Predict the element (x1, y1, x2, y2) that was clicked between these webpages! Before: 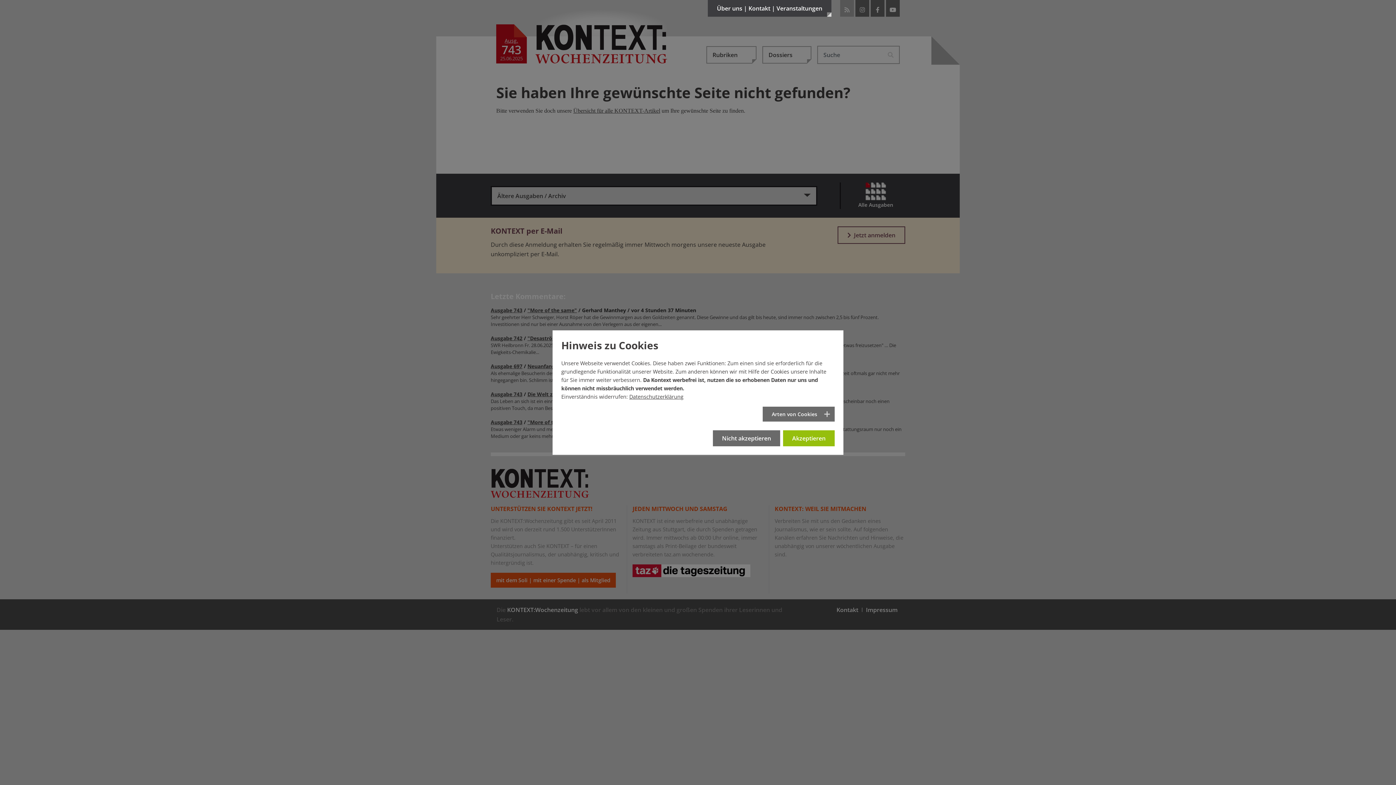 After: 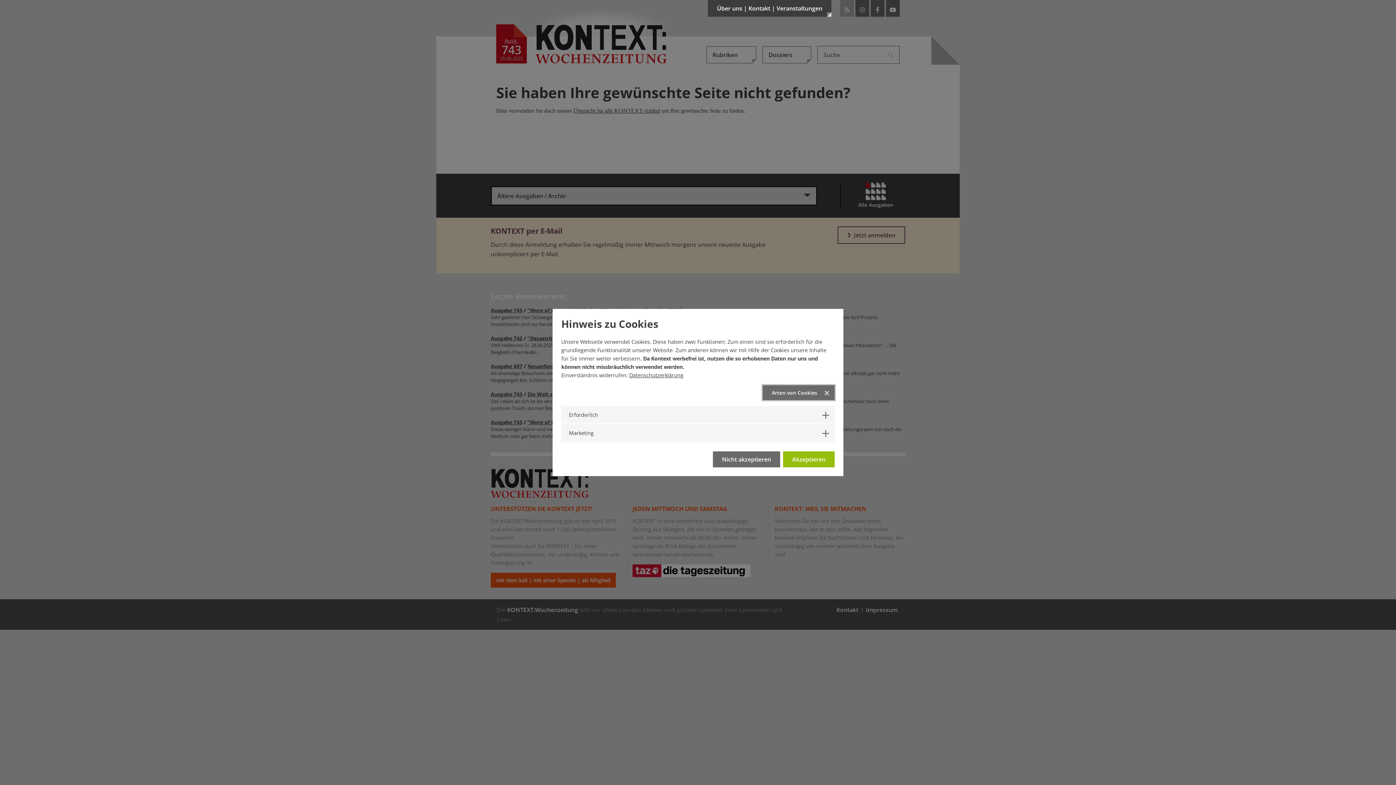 Action: label: Arten von Cookies bbox: (762, 406, 834, 421)